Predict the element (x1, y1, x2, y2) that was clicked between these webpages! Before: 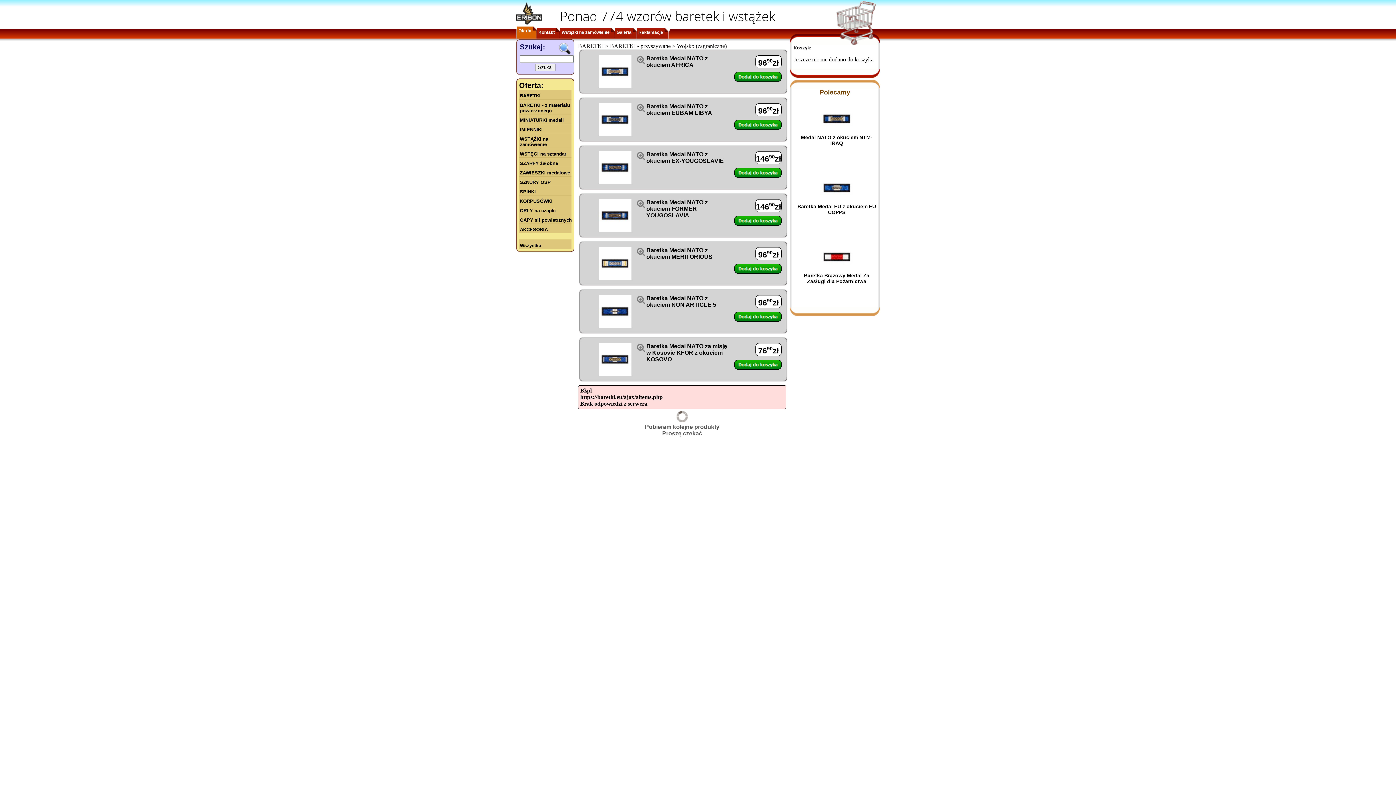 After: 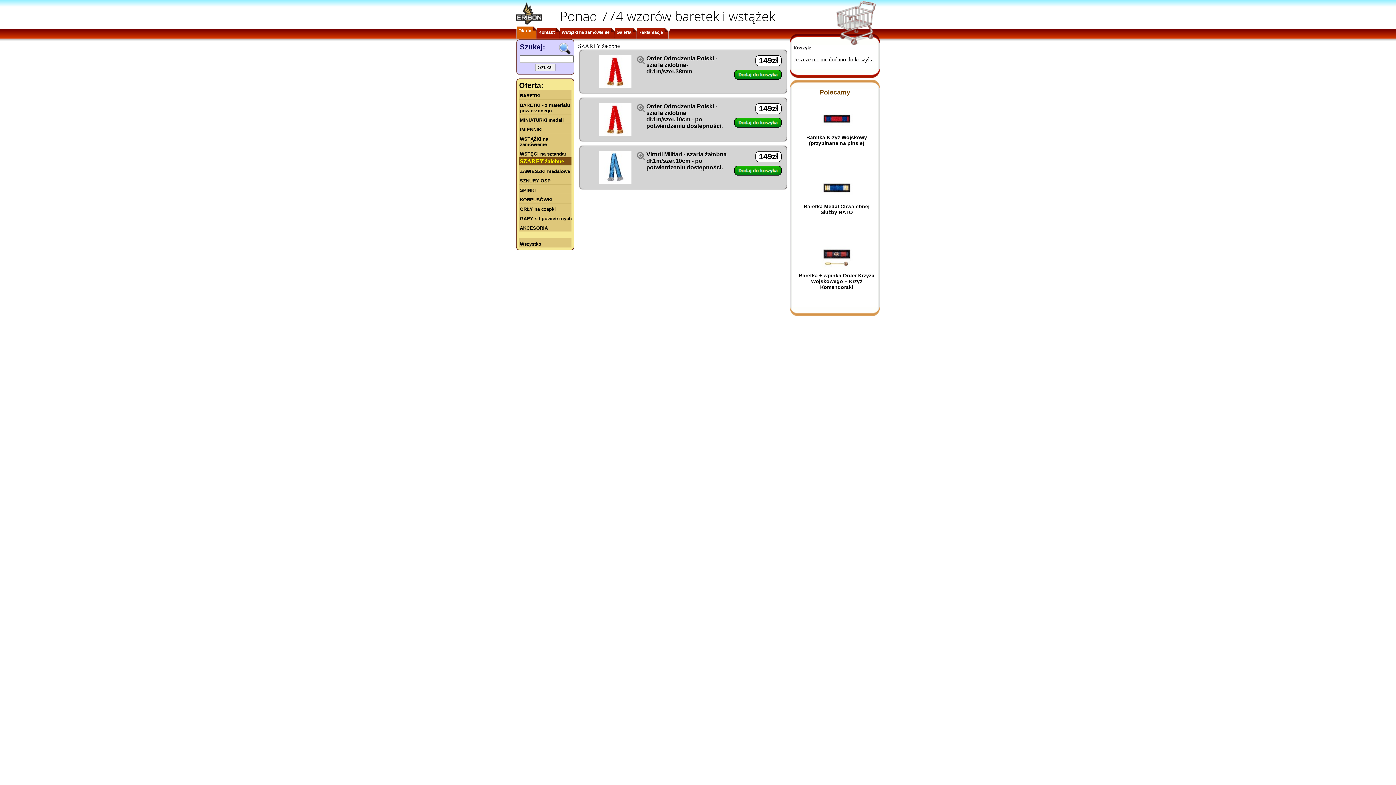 Action: bbox: (519, 157, 573, 166) label: SZARFY żałobne